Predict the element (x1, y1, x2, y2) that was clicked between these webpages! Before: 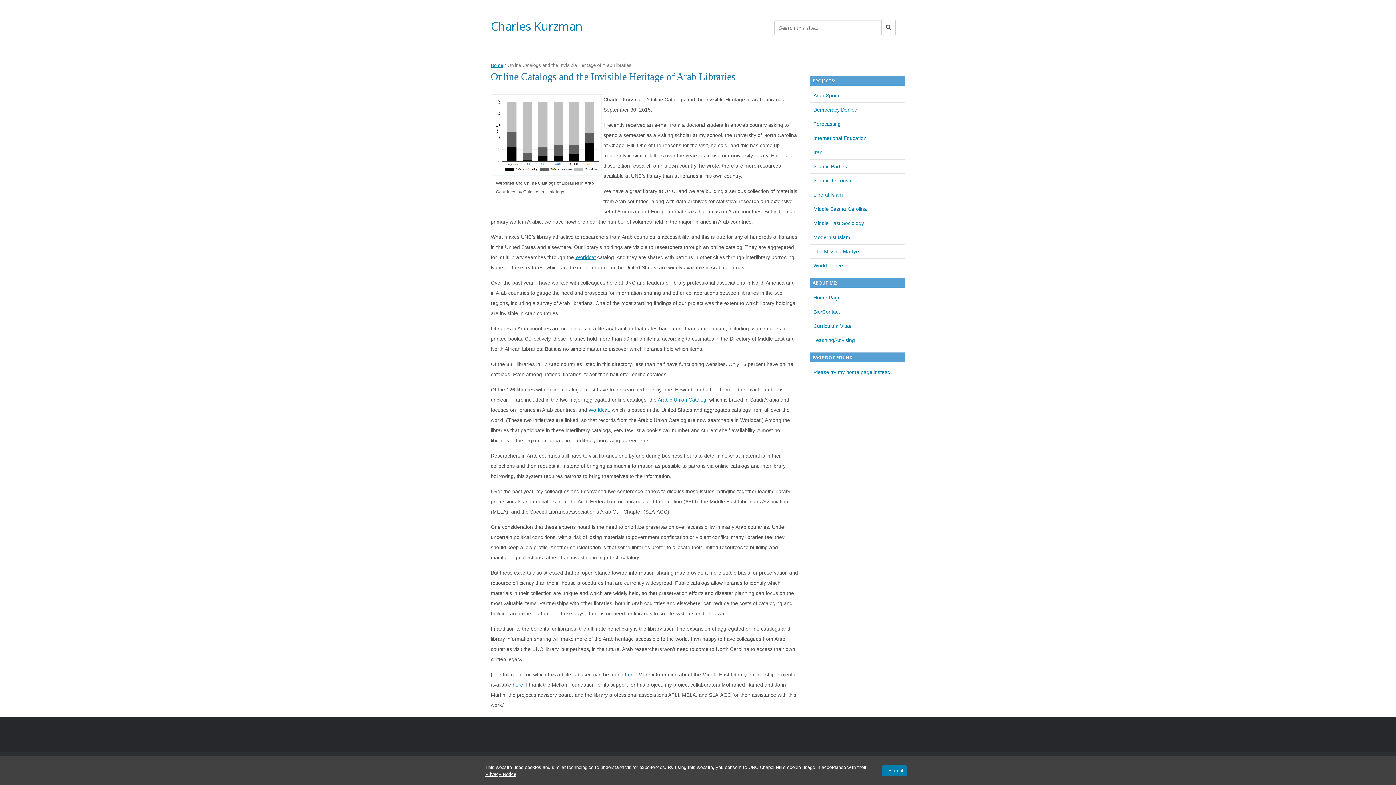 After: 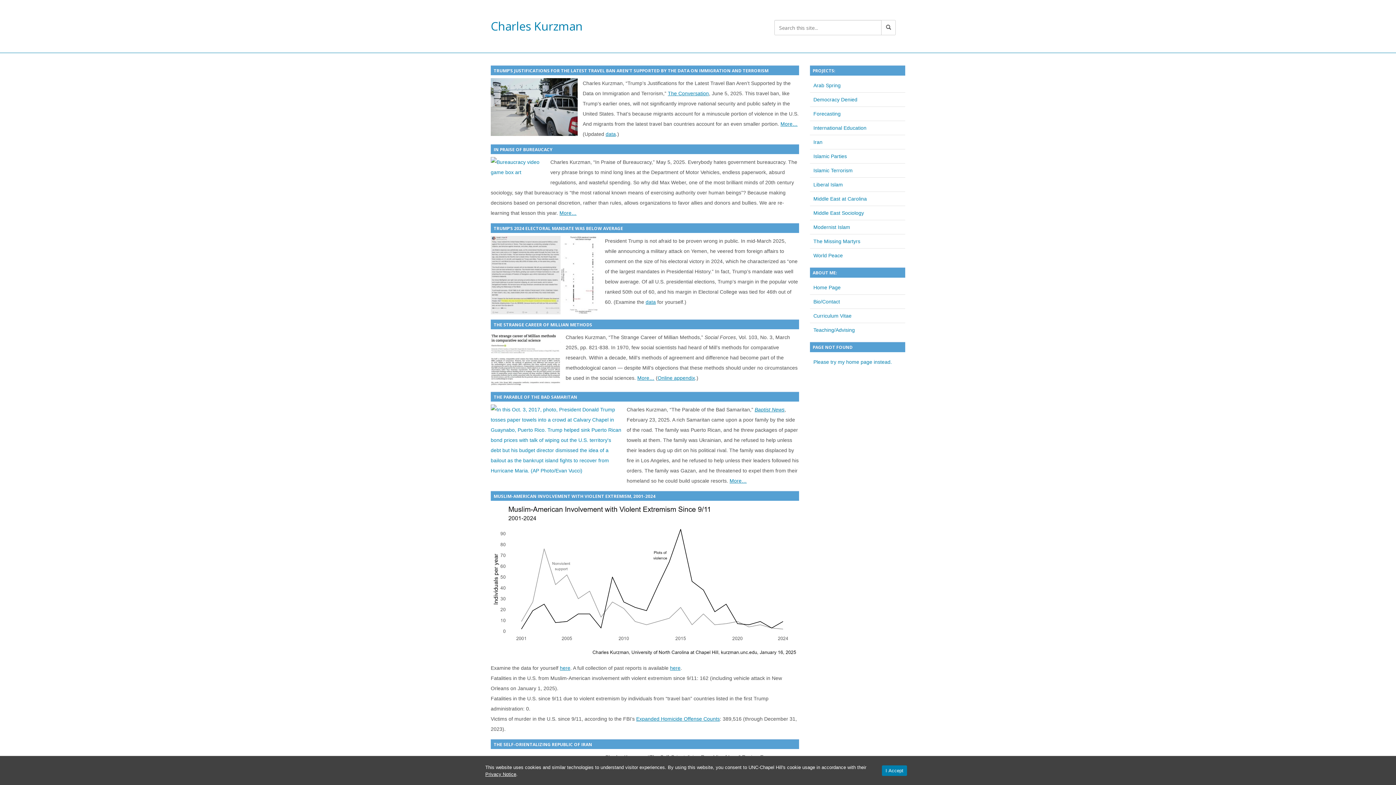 Action: bbox: (810, 290, 905, 305) label: Home Page